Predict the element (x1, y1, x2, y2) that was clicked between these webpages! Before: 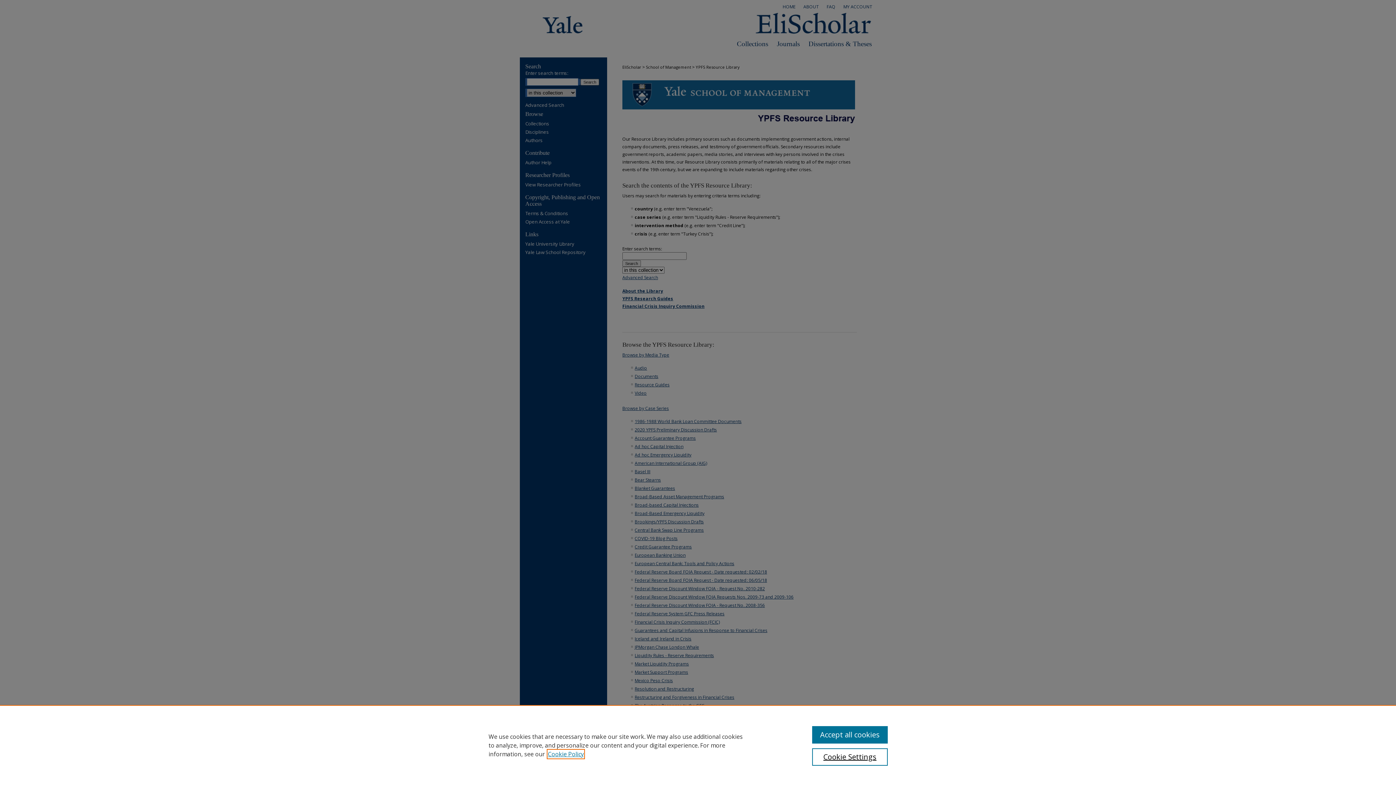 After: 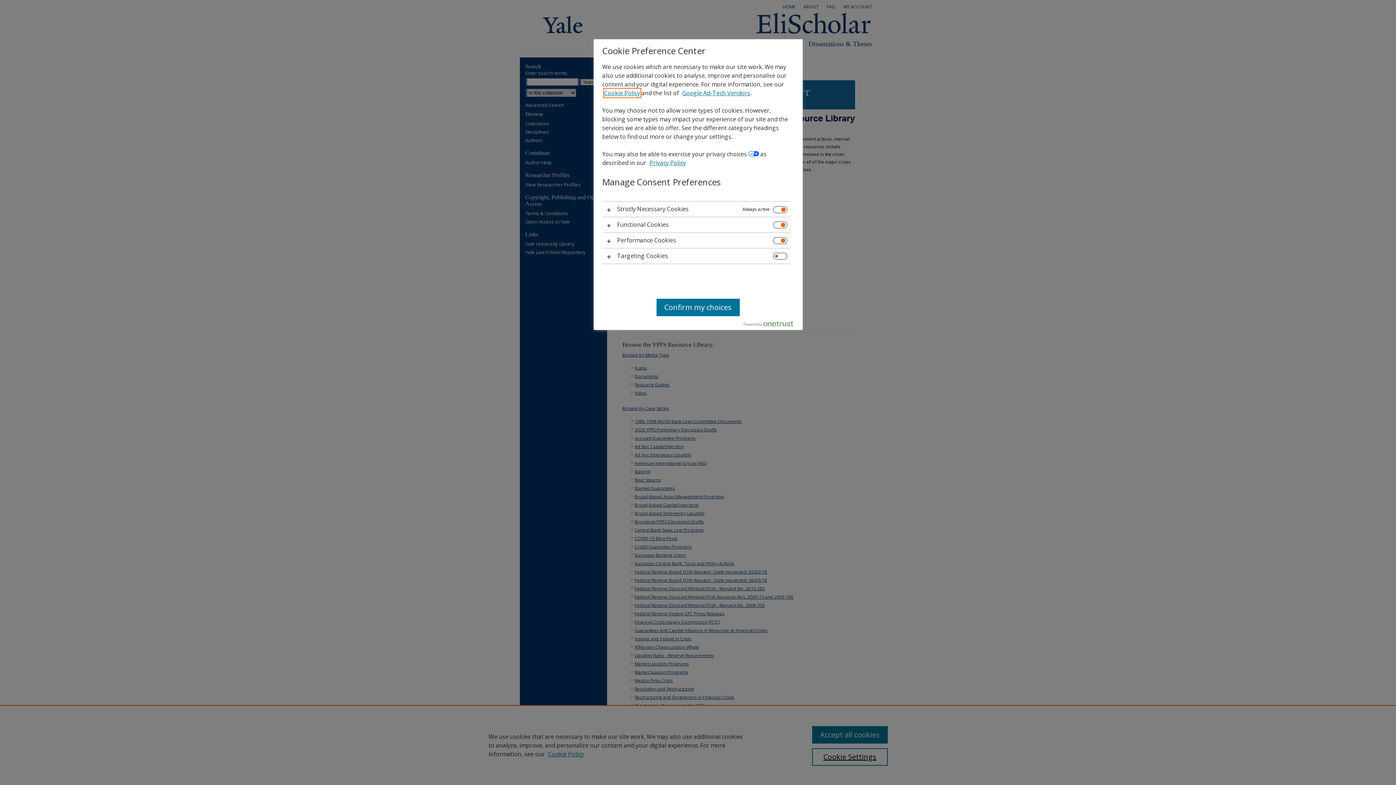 Action: label: Cookie Settings bbox: (812, 748, 887, 766)